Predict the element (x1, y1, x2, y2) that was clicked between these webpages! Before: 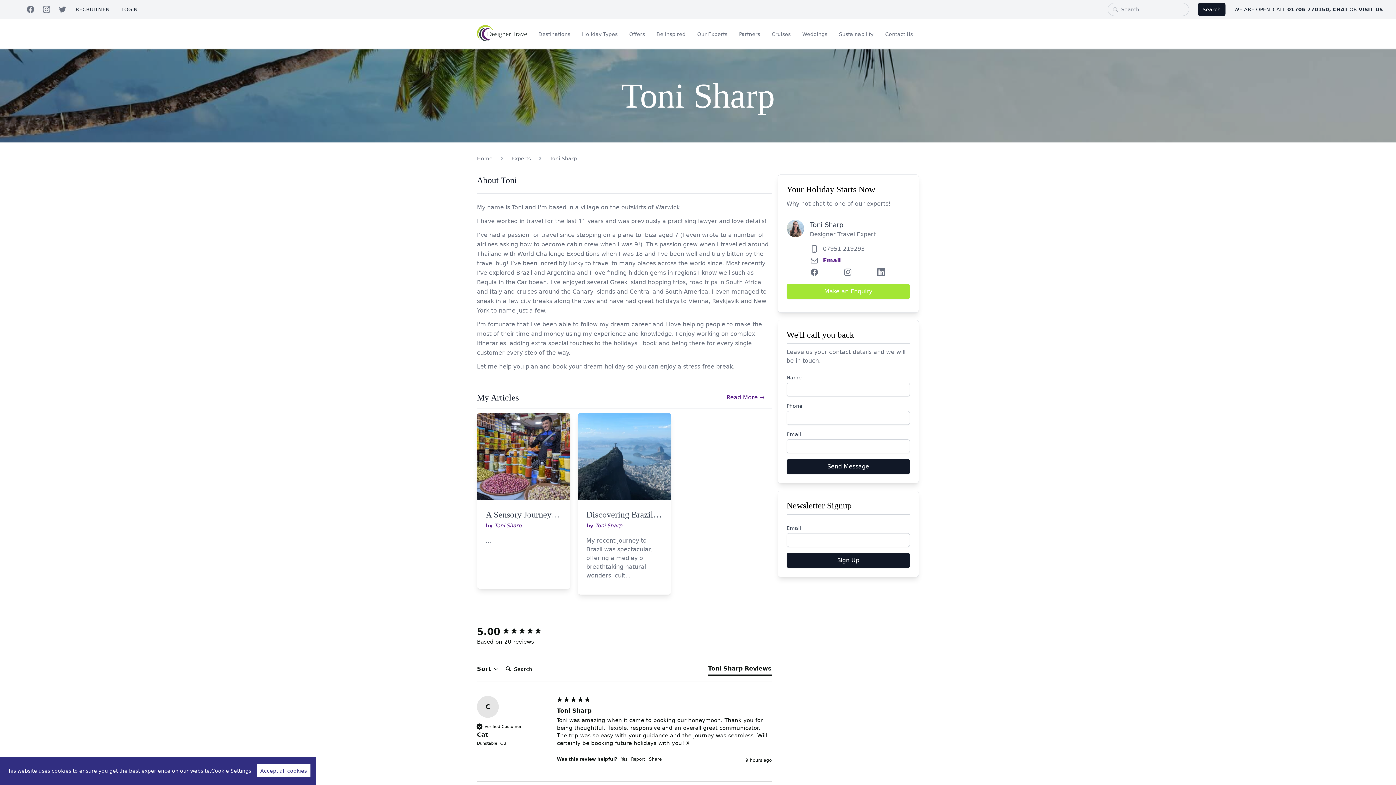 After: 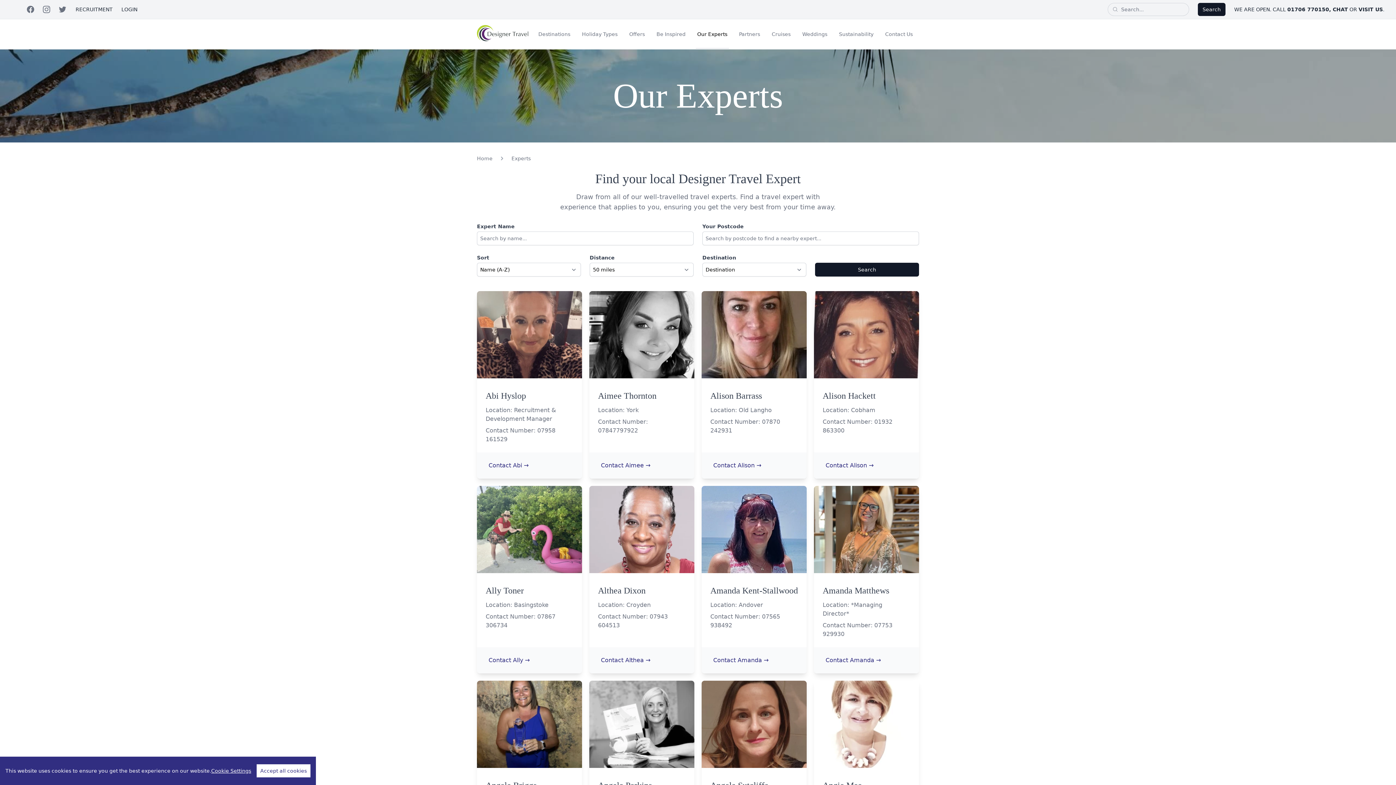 Action: bbox: (695, 18, 729, 48) label: Our Experts